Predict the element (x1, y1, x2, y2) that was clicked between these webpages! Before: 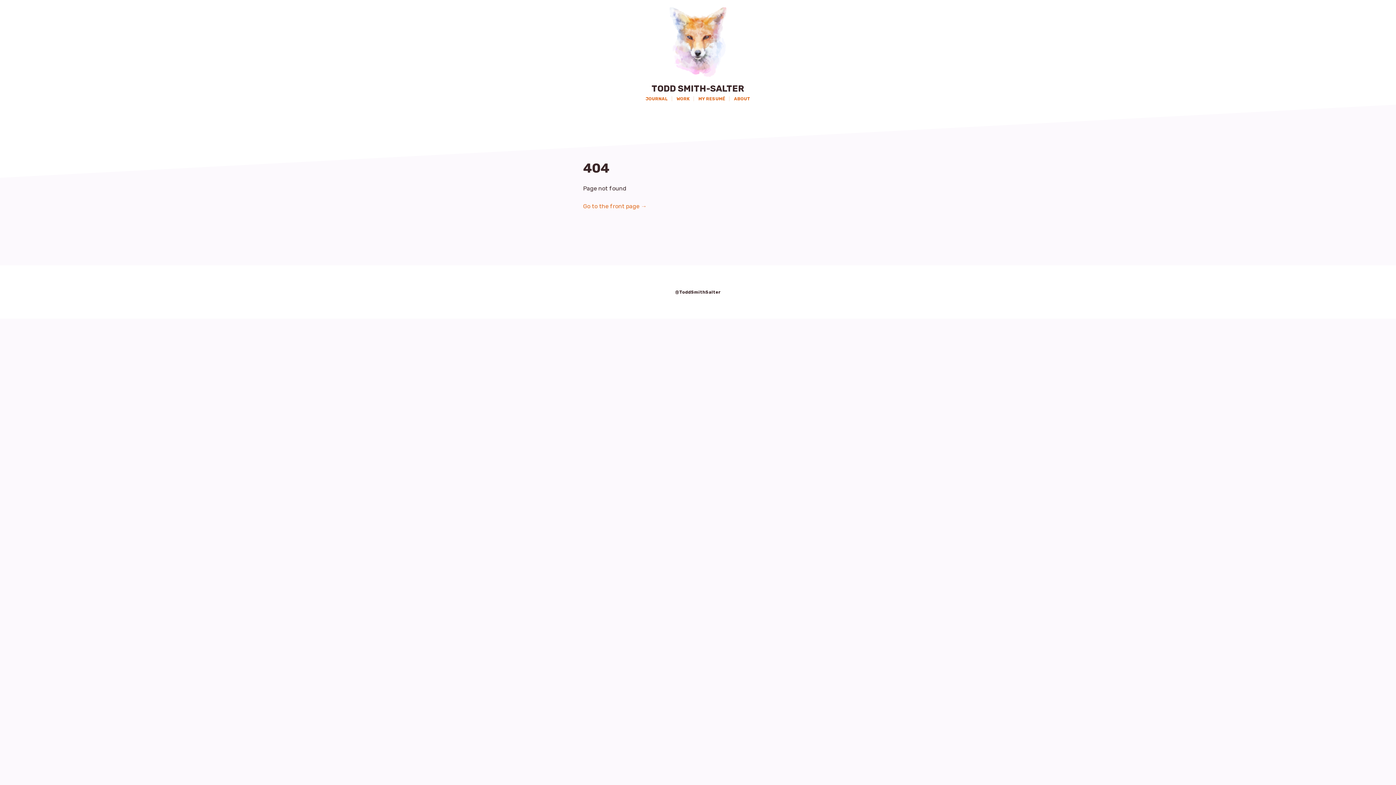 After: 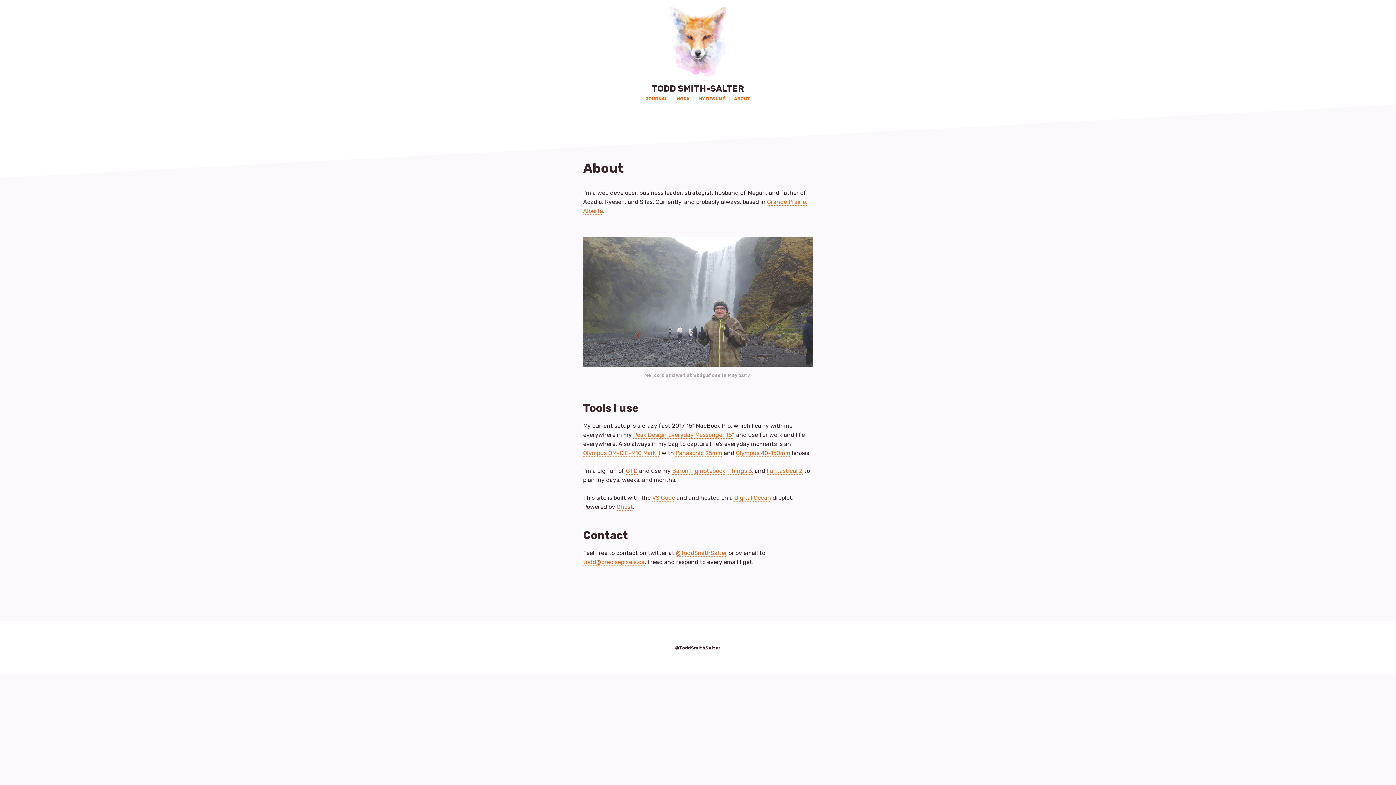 Action: bbox: (734, 96, 750, 101) label: ABOUT